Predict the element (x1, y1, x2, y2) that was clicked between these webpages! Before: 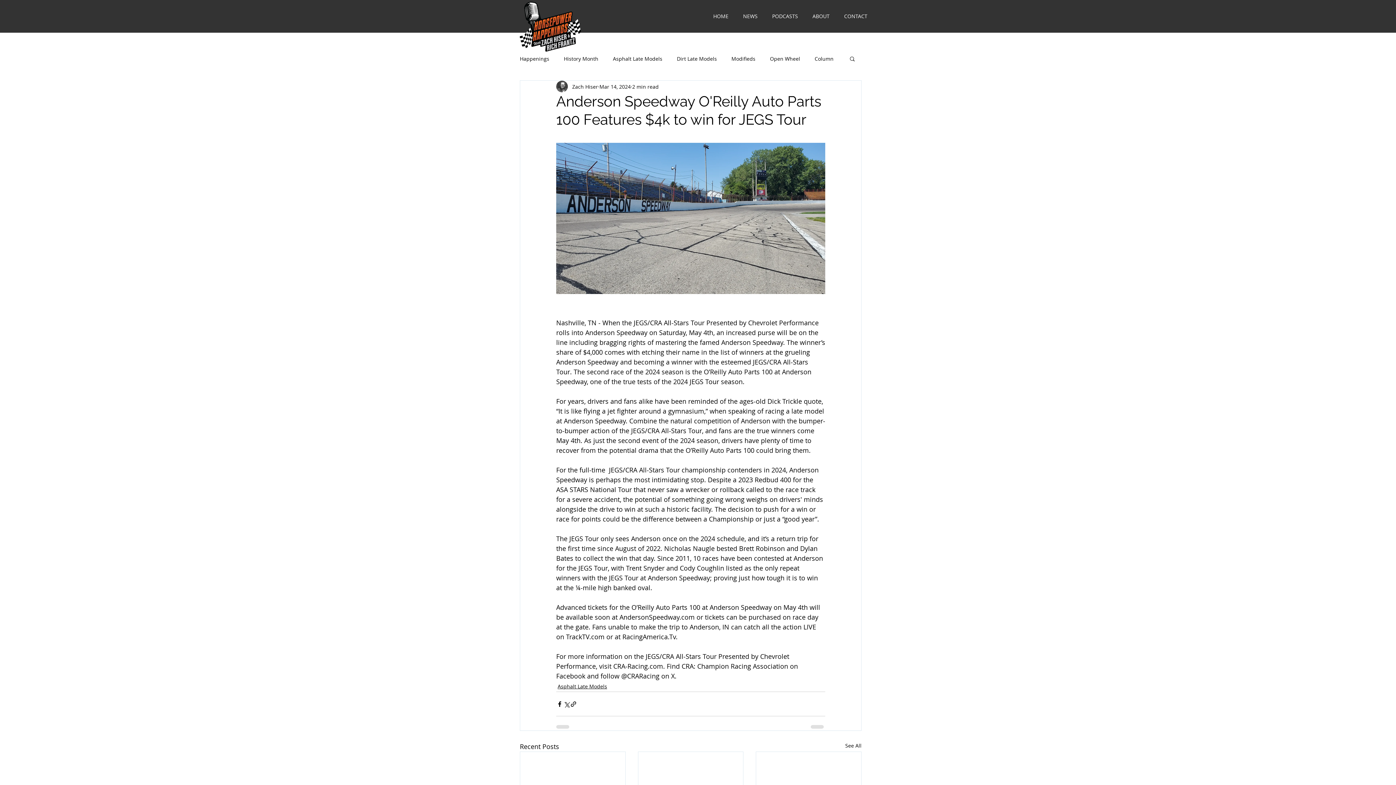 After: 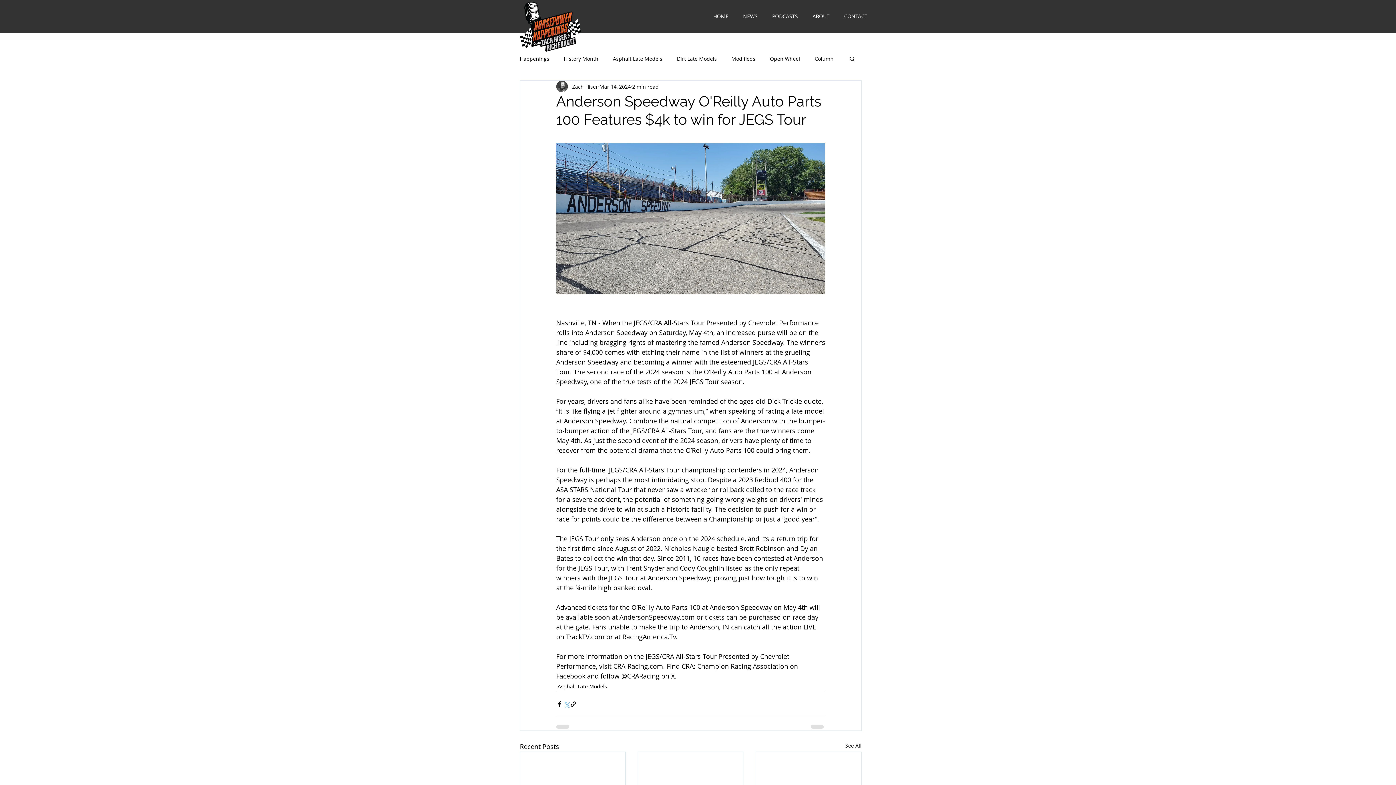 Action: bbox: (563, 701, 570, 707) label: Share via X (Twitter)